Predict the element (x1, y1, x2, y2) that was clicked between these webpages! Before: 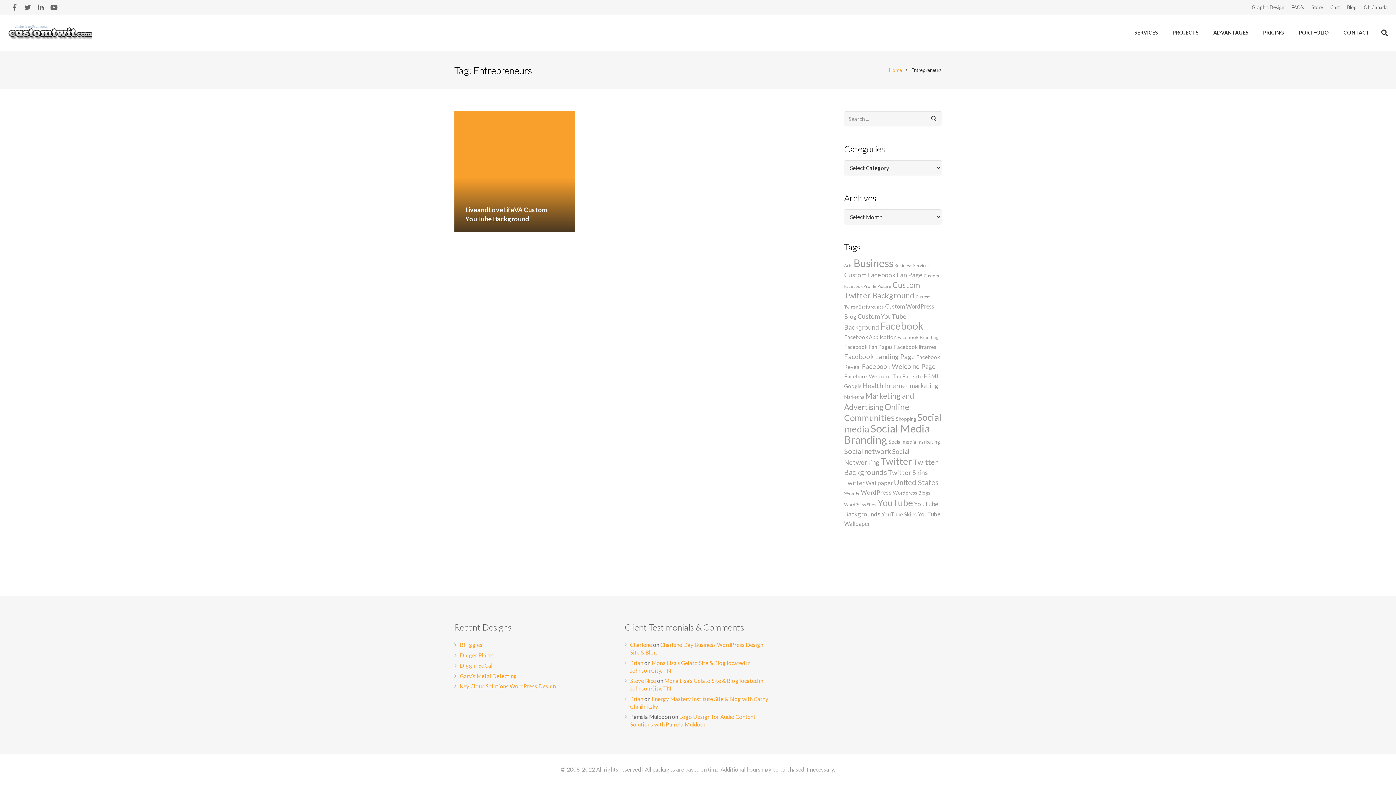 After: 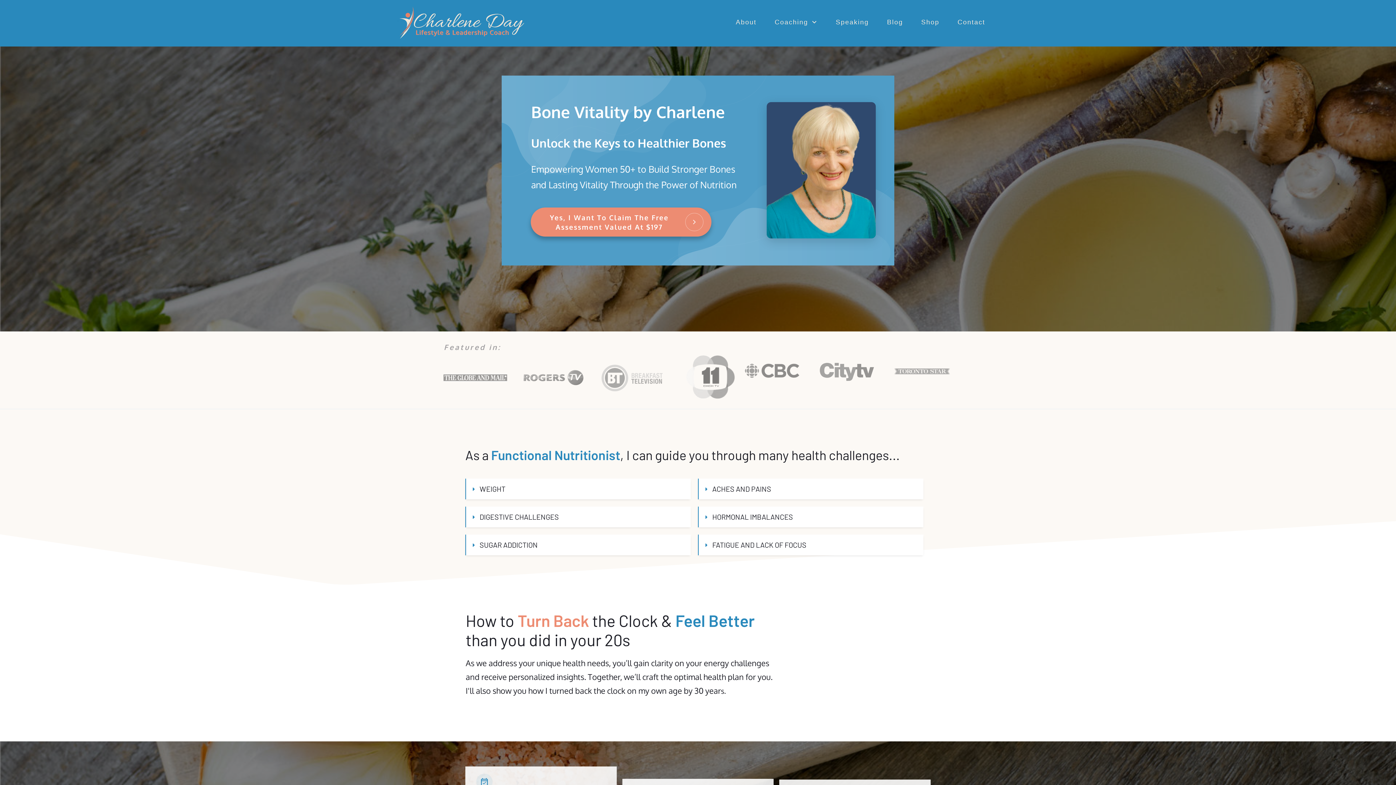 Action: bbox: (630, 641, 652, 648) label: Charlene